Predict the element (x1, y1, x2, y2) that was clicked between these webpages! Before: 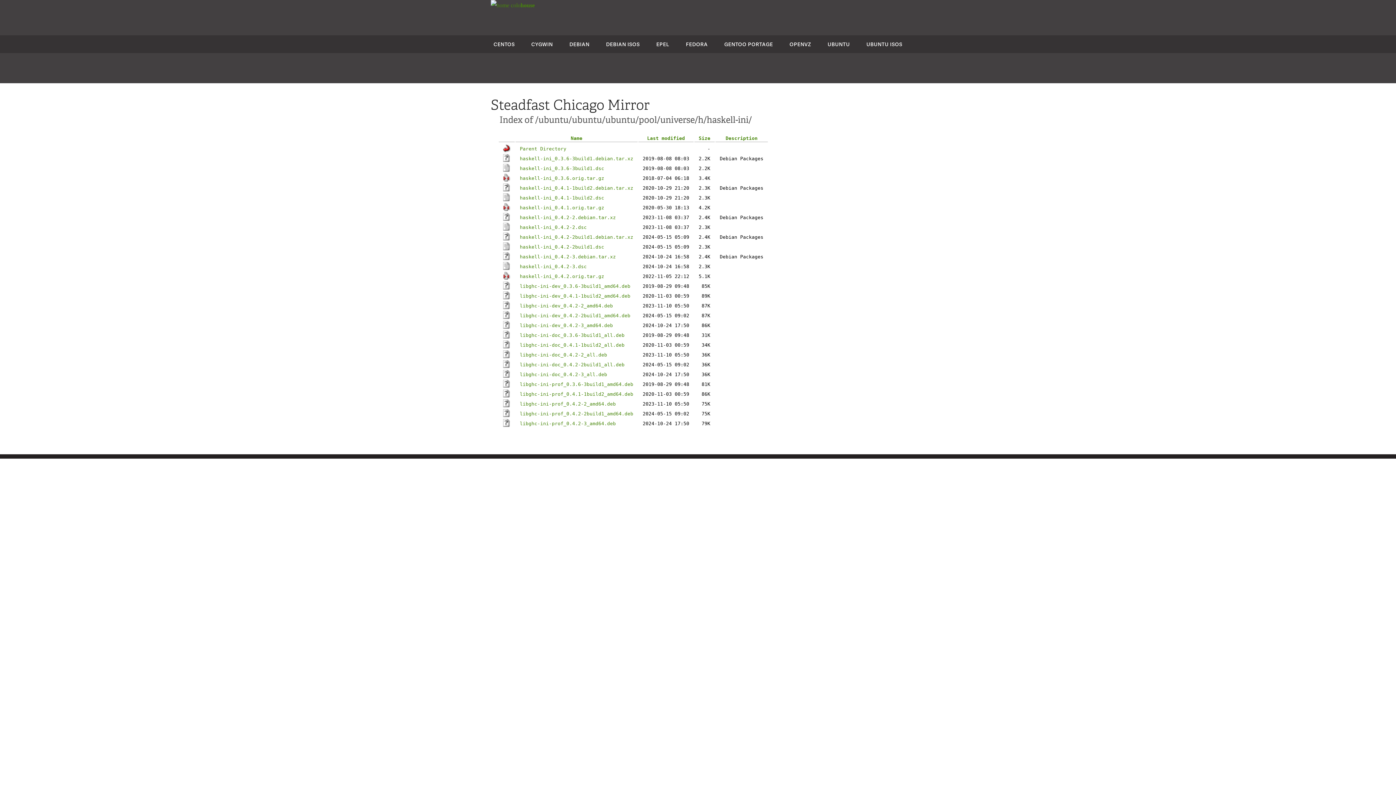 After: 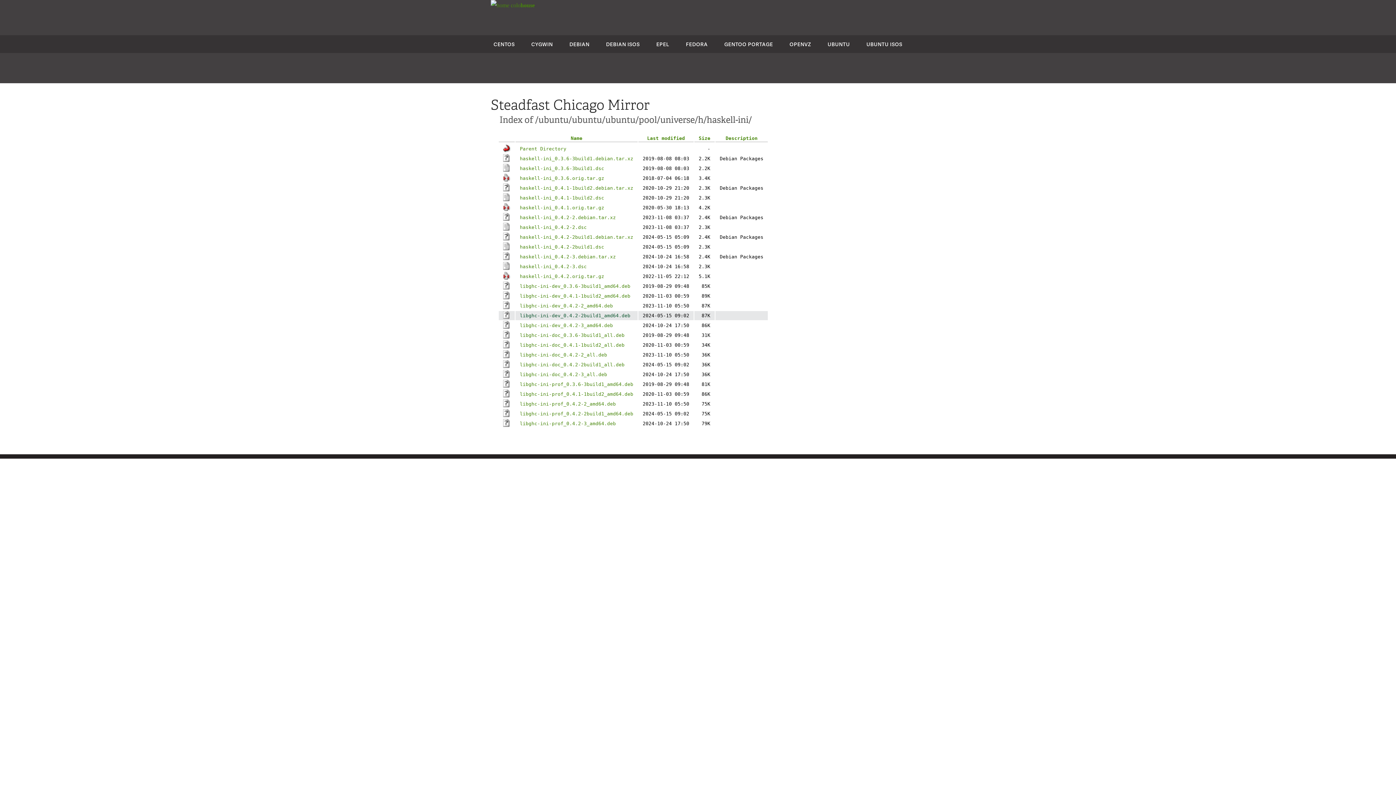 Action: label: libghc-ini-dev_0.4.2-2build1_amd64.deb bbox: (520, 313, 630, 318)